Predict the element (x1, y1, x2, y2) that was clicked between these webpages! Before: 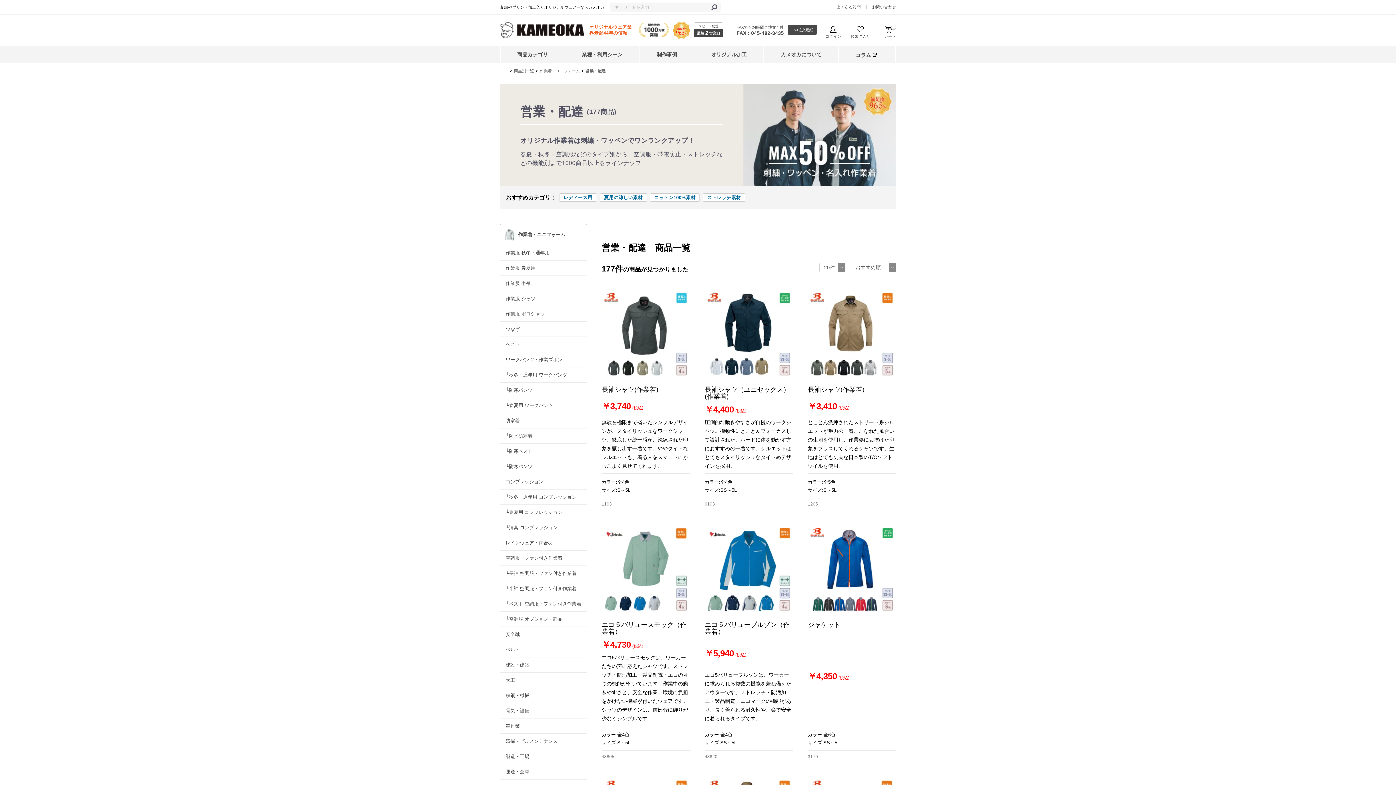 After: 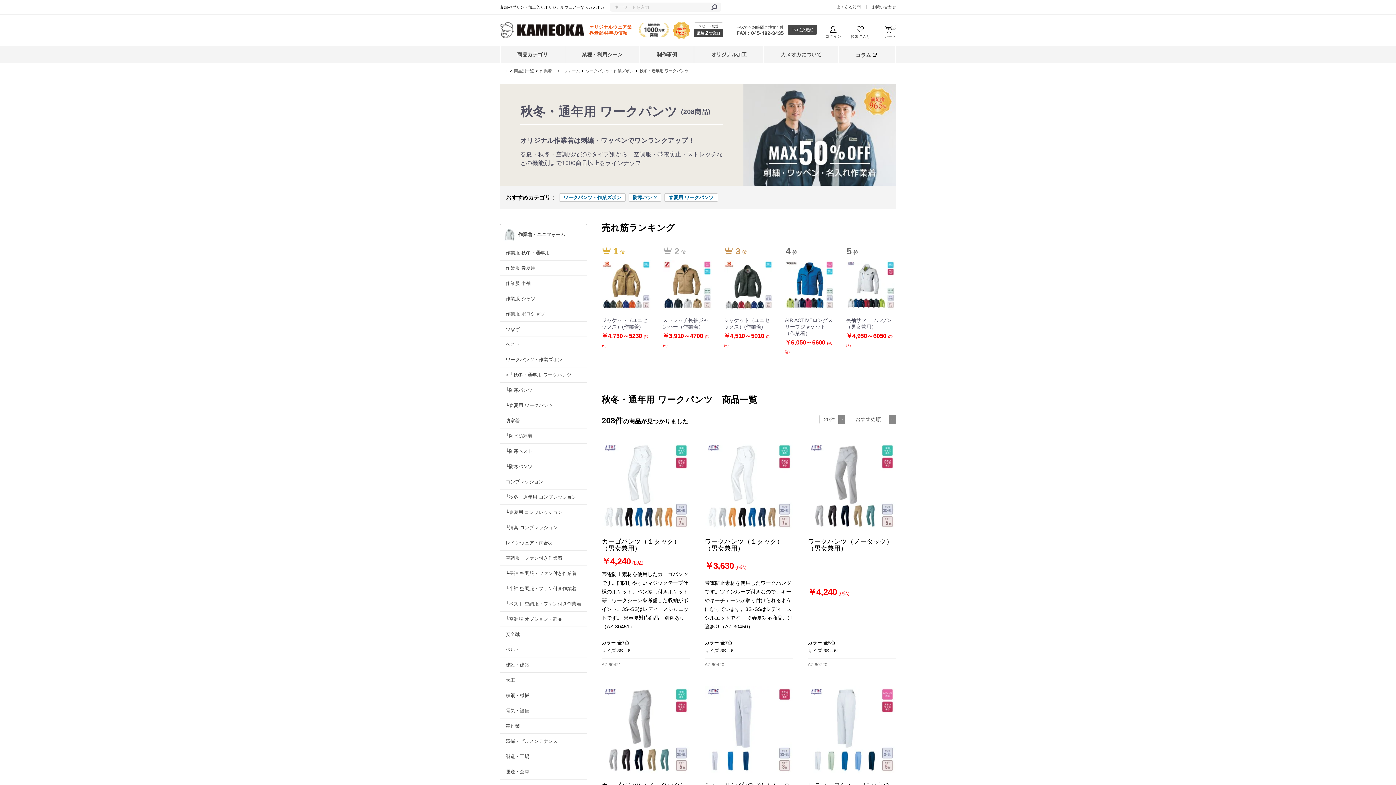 Action: label: └秋冬・通年用 ワークパンツ bbox: (500, 367, 586, 382)